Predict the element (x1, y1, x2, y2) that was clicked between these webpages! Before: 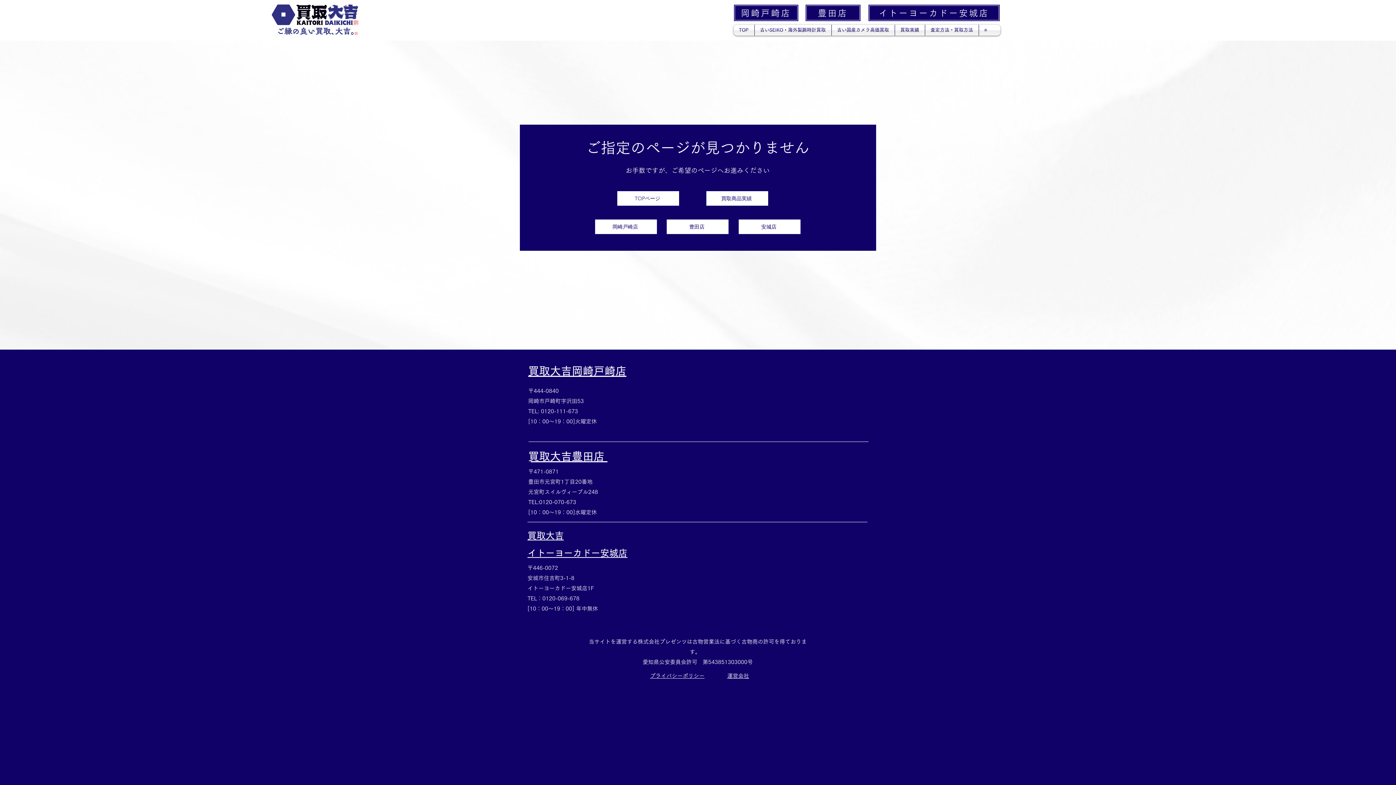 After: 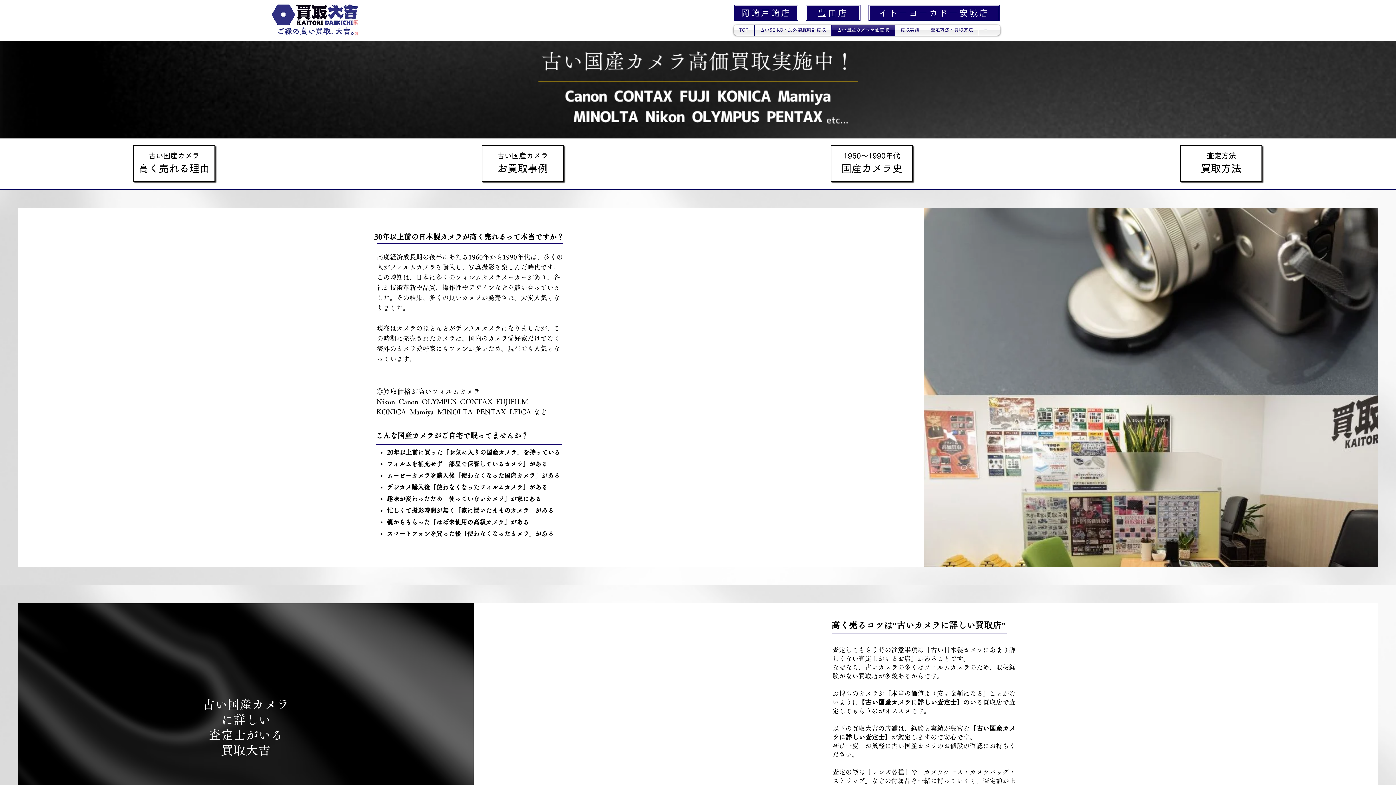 Action: bbox: (831, 24, 894, 35) label: 古い国産カメラ高価買取